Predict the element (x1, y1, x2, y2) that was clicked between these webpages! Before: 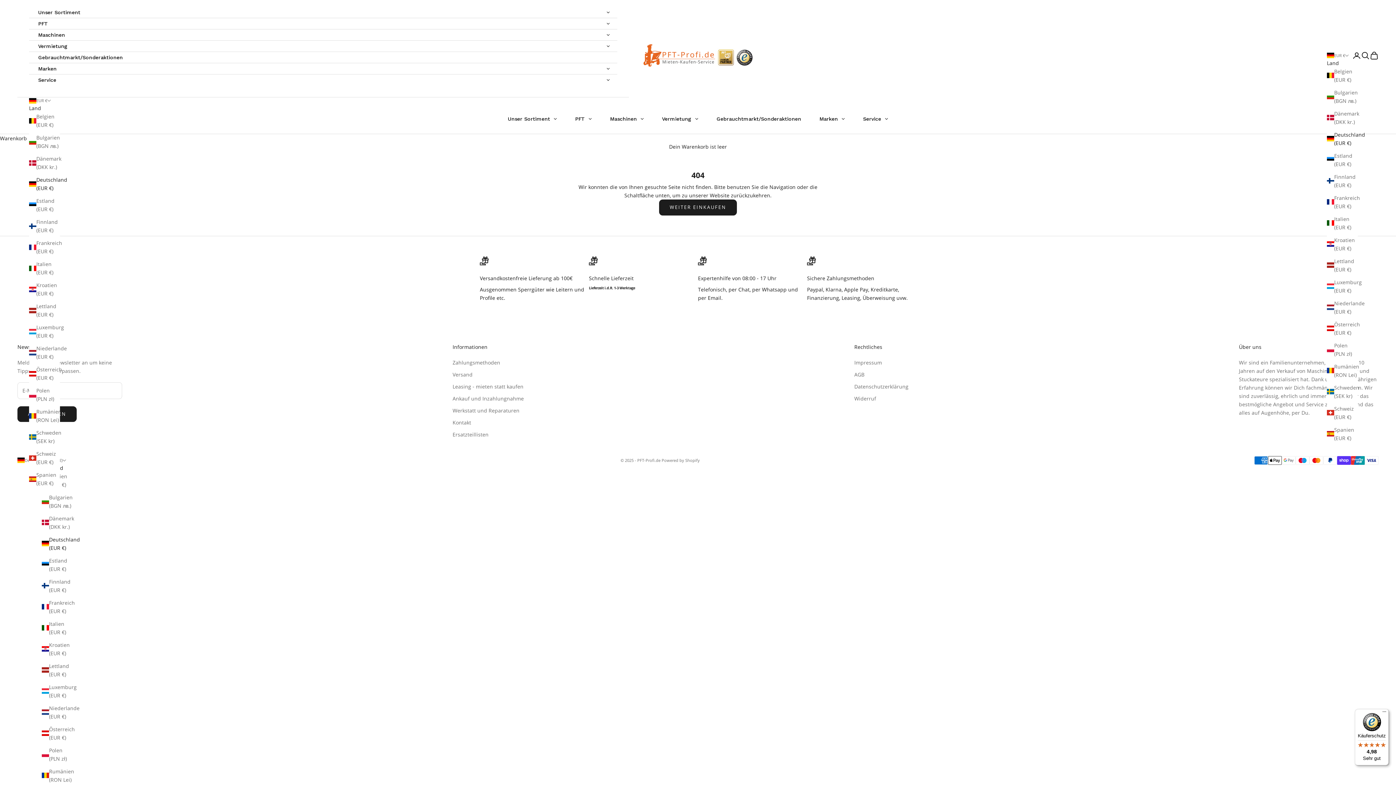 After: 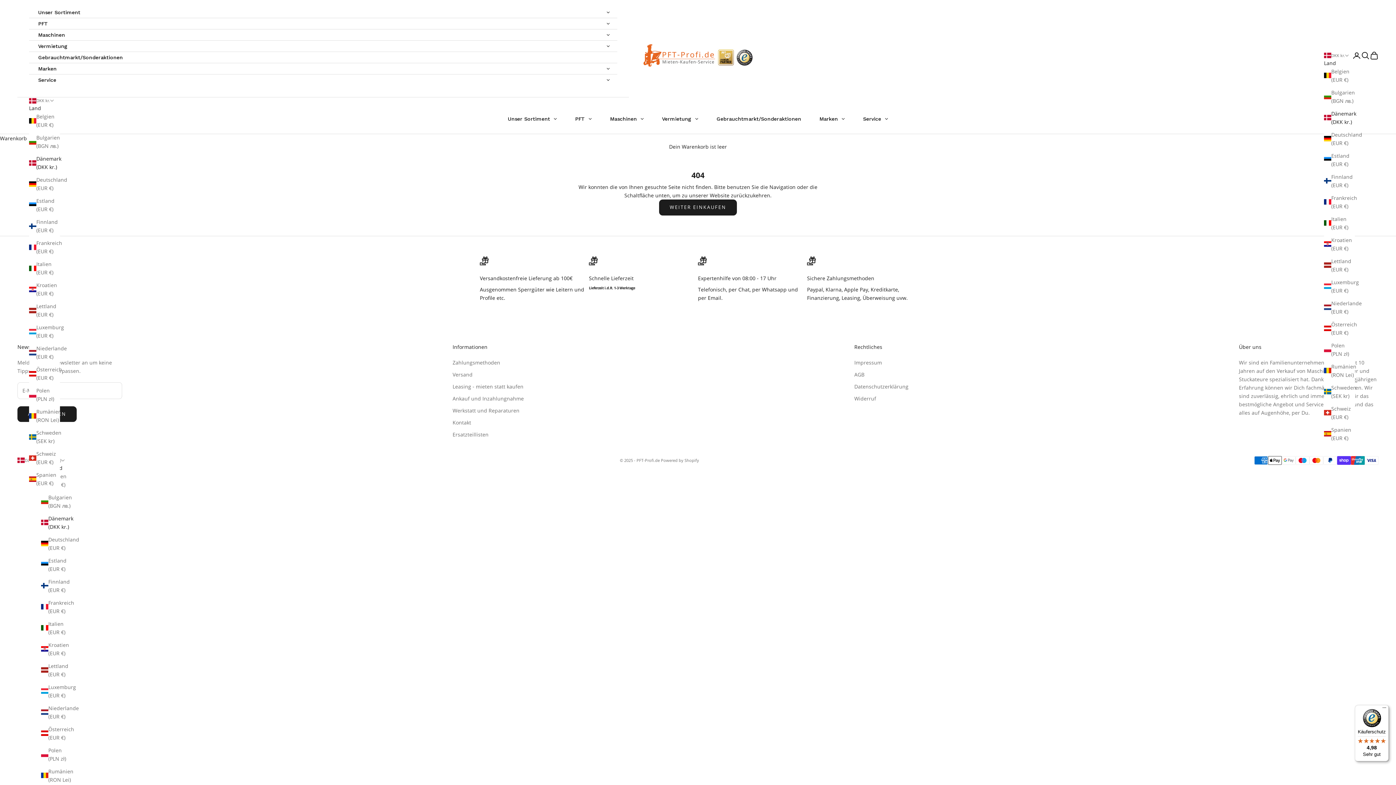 Action: label: Dänemark (DKK kr.) bbox: (41, 514, 72, 531)